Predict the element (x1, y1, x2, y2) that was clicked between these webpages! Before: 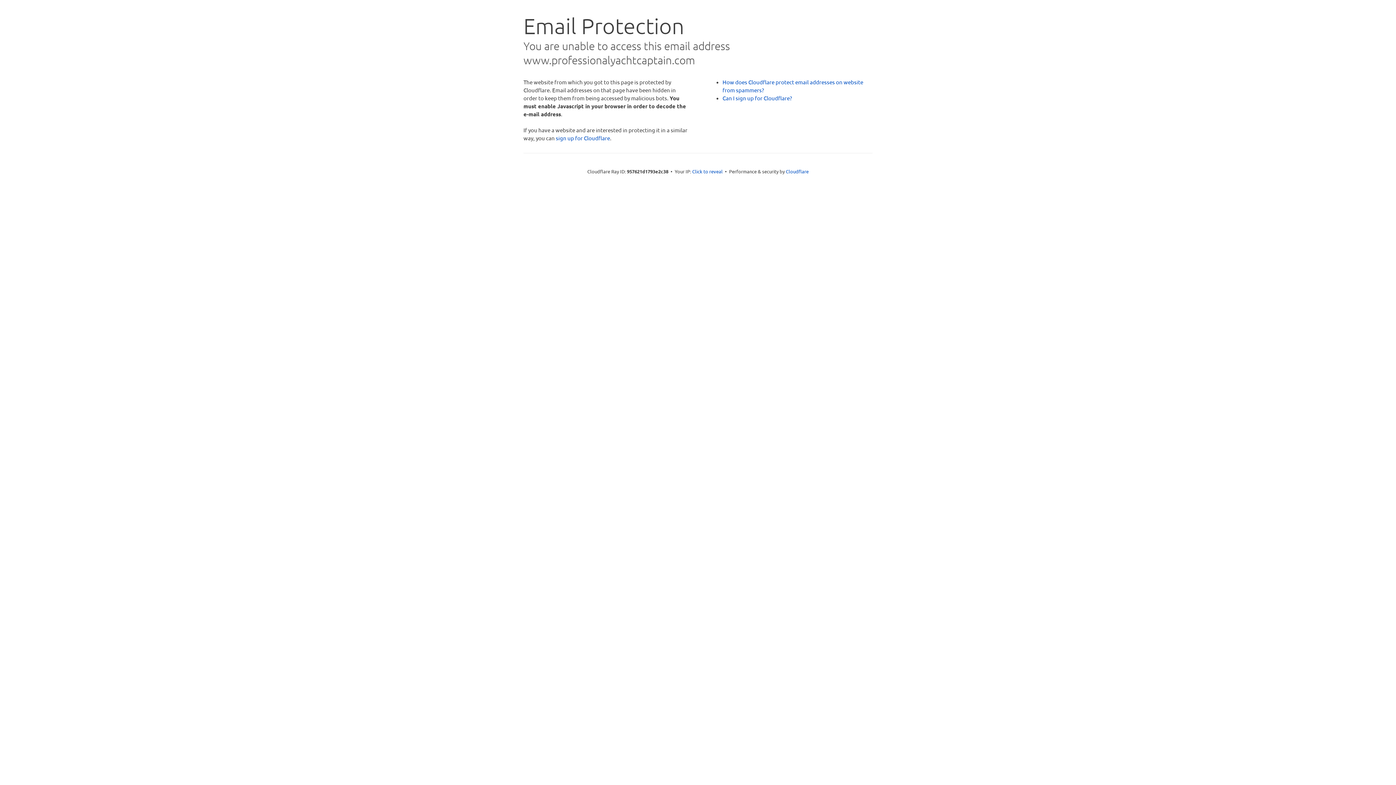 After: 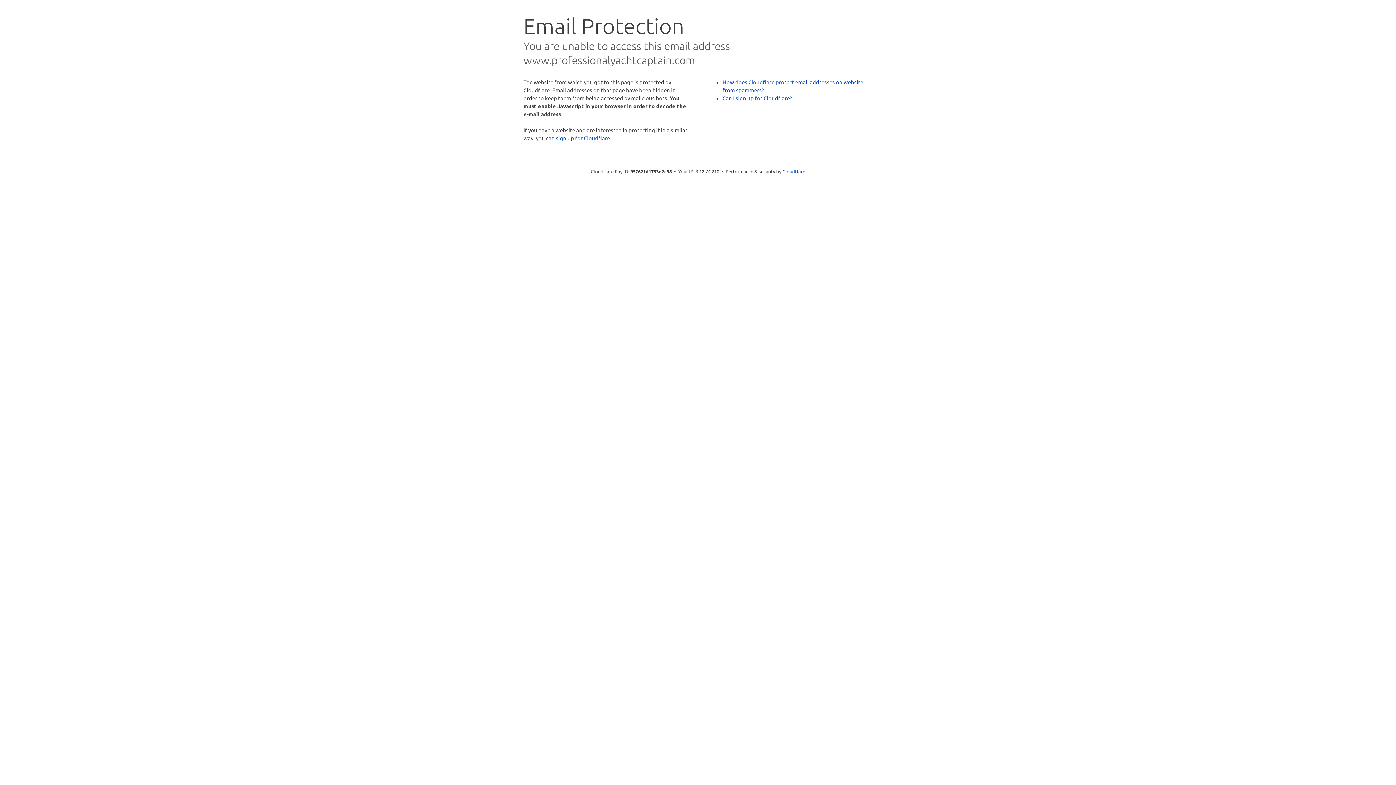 Action: bbox: (692, 168, 722, 175) label: Click to reveal